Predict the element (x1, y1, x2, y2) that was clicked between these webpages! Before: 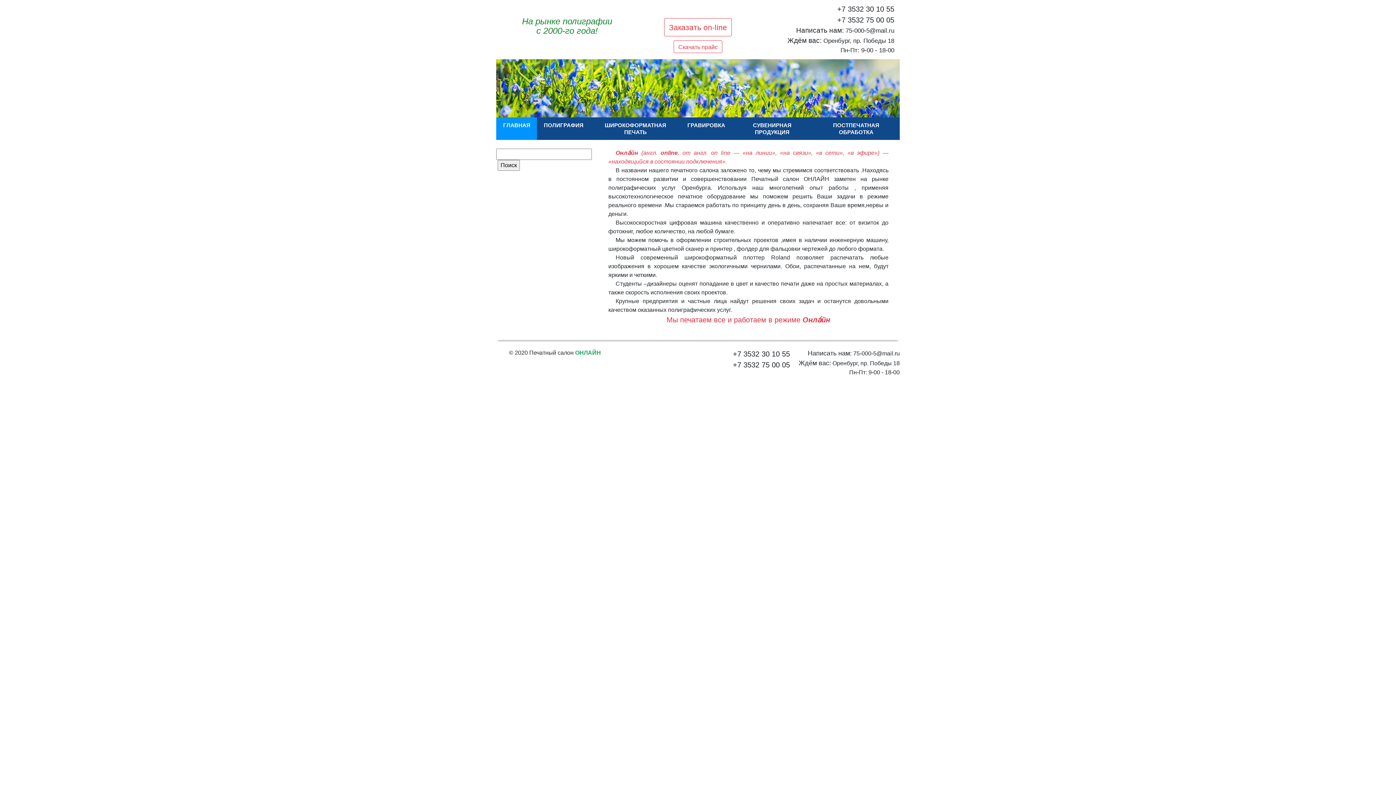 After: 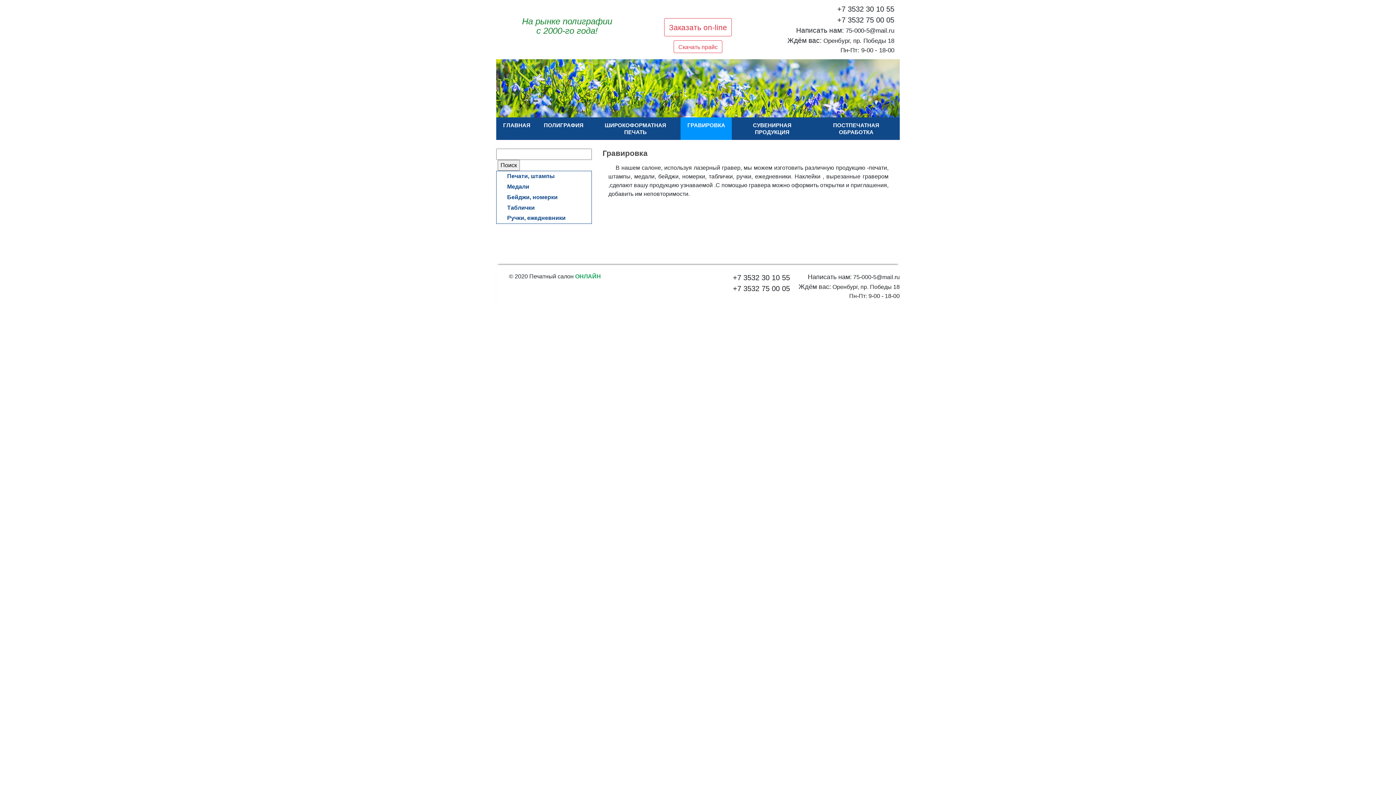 Action: bbox: (680, 117, 731, 140) label: ГРАВИРОВКА